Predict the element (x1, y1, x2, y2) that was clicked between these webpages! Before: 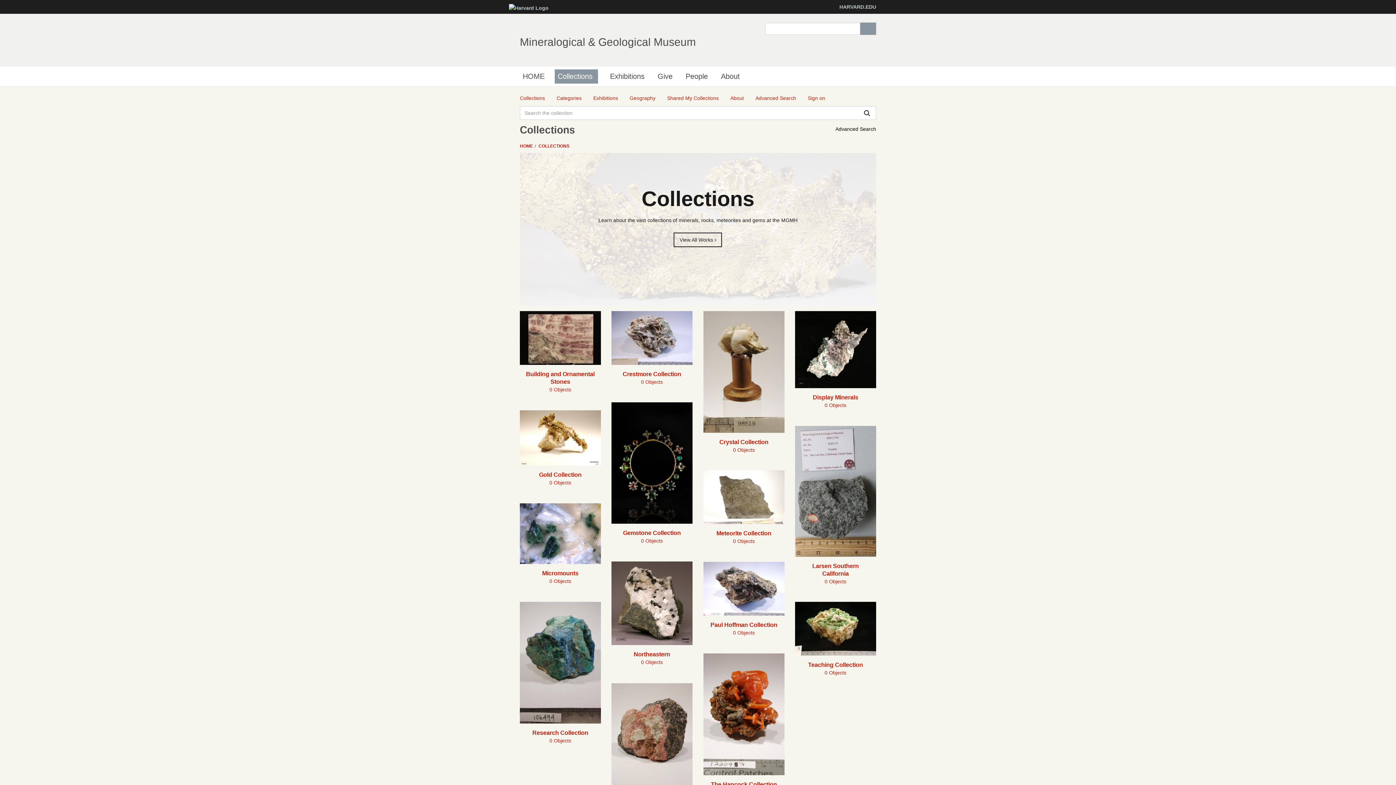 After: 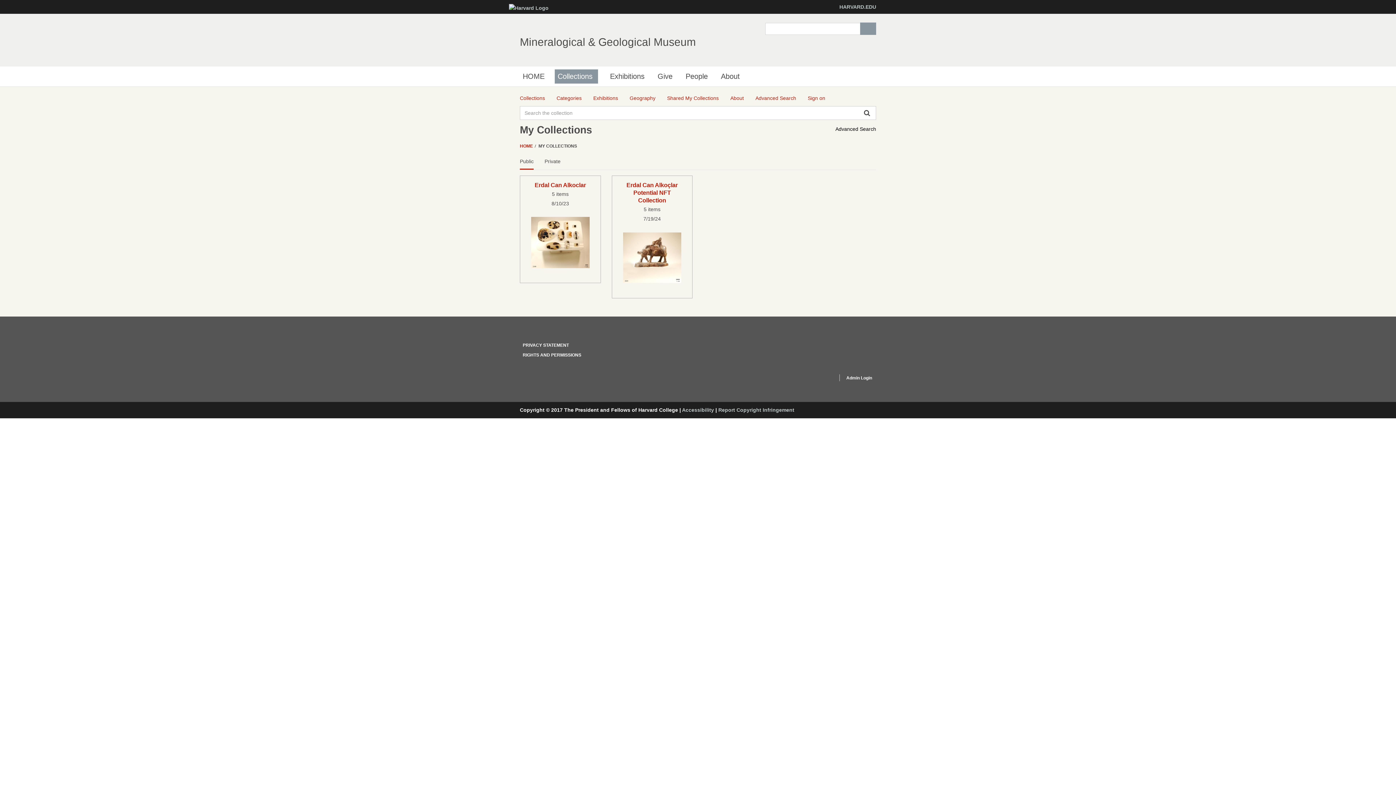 Action: label: Shared My Collections bbox: (667, 94, 718, 102)